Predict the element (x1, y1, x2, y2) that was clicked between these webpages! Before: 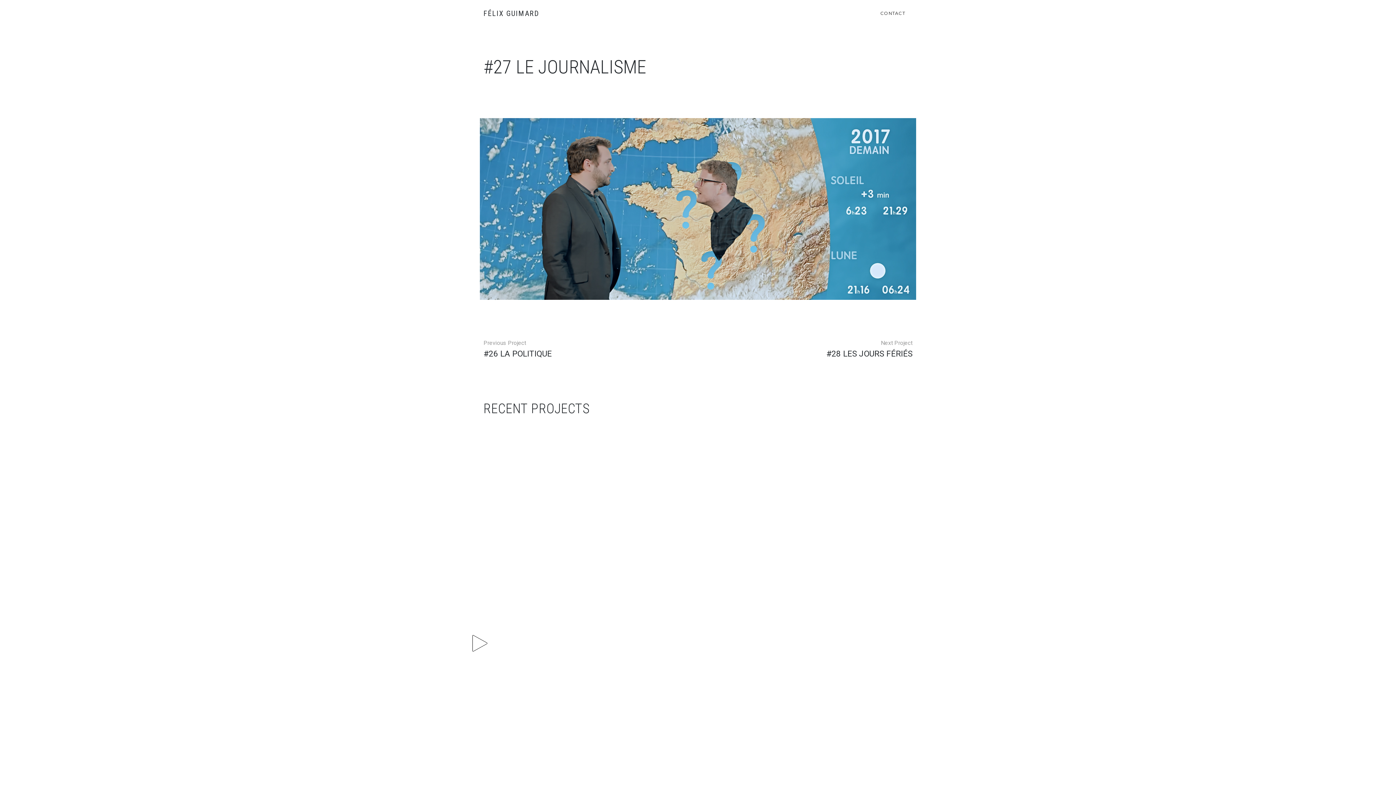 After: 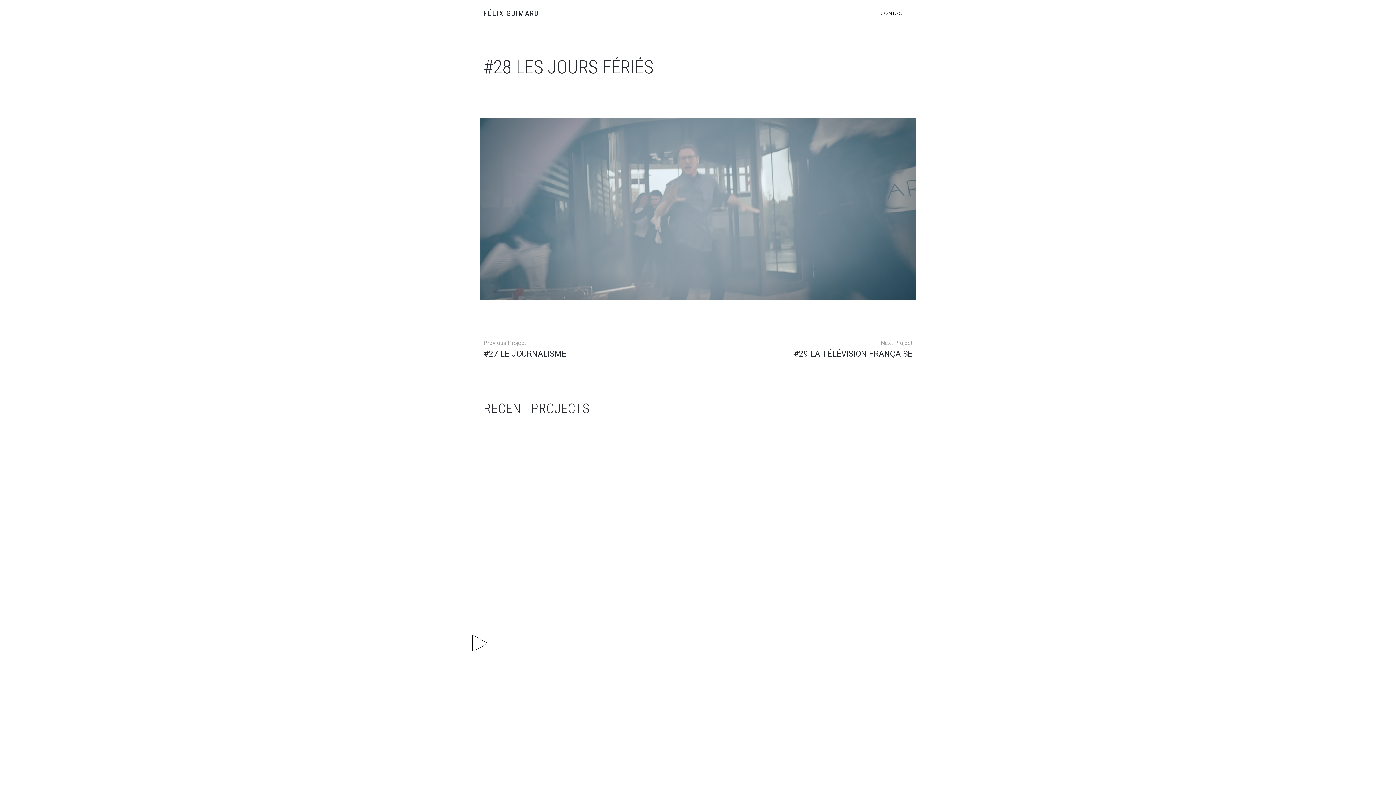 Action: label: Next Project
#28 LES JOURS FÉRIÉS bbox: (826, 340, 912, 361)